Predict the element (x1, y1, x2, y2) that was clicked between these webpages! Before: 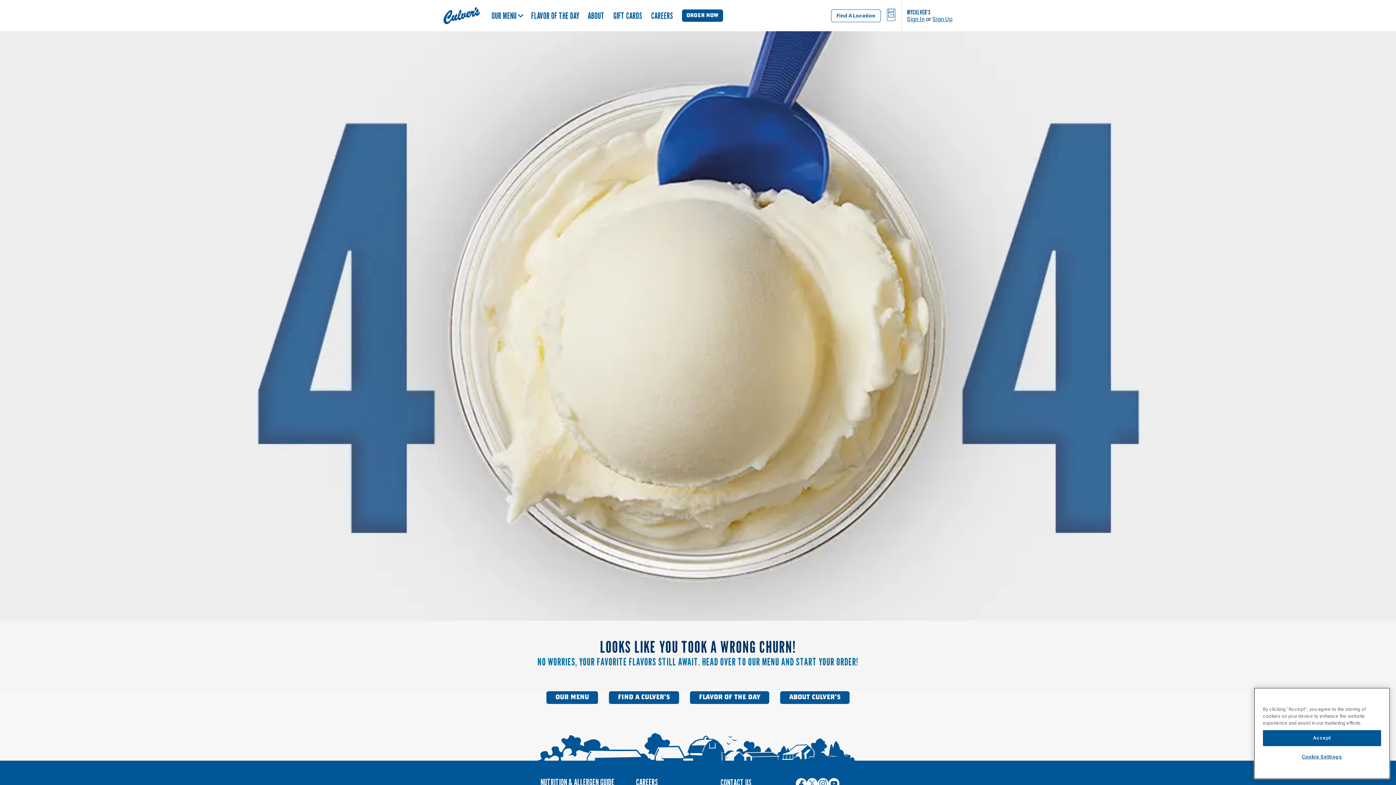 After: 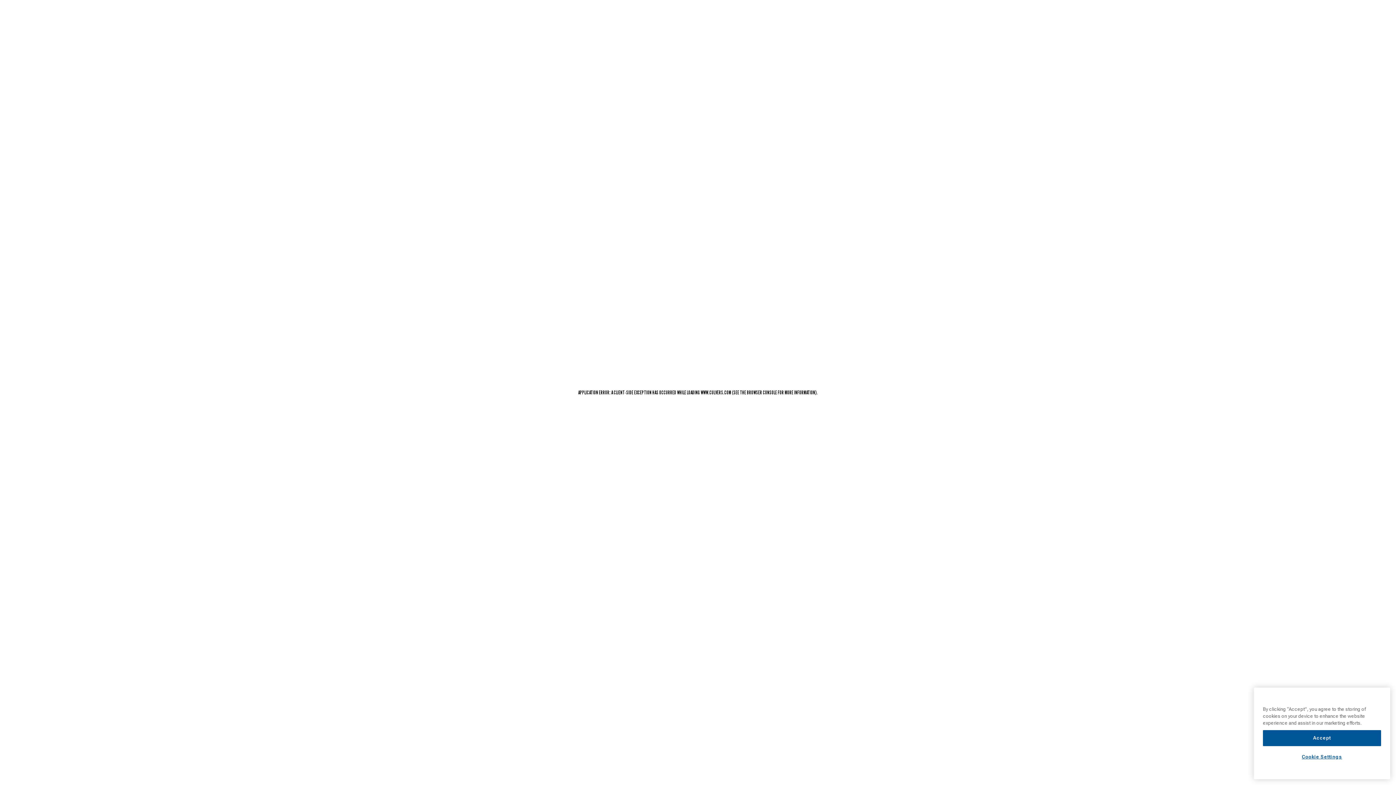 Action: bbox: (646, 8, 677, 23) label: CAREERS